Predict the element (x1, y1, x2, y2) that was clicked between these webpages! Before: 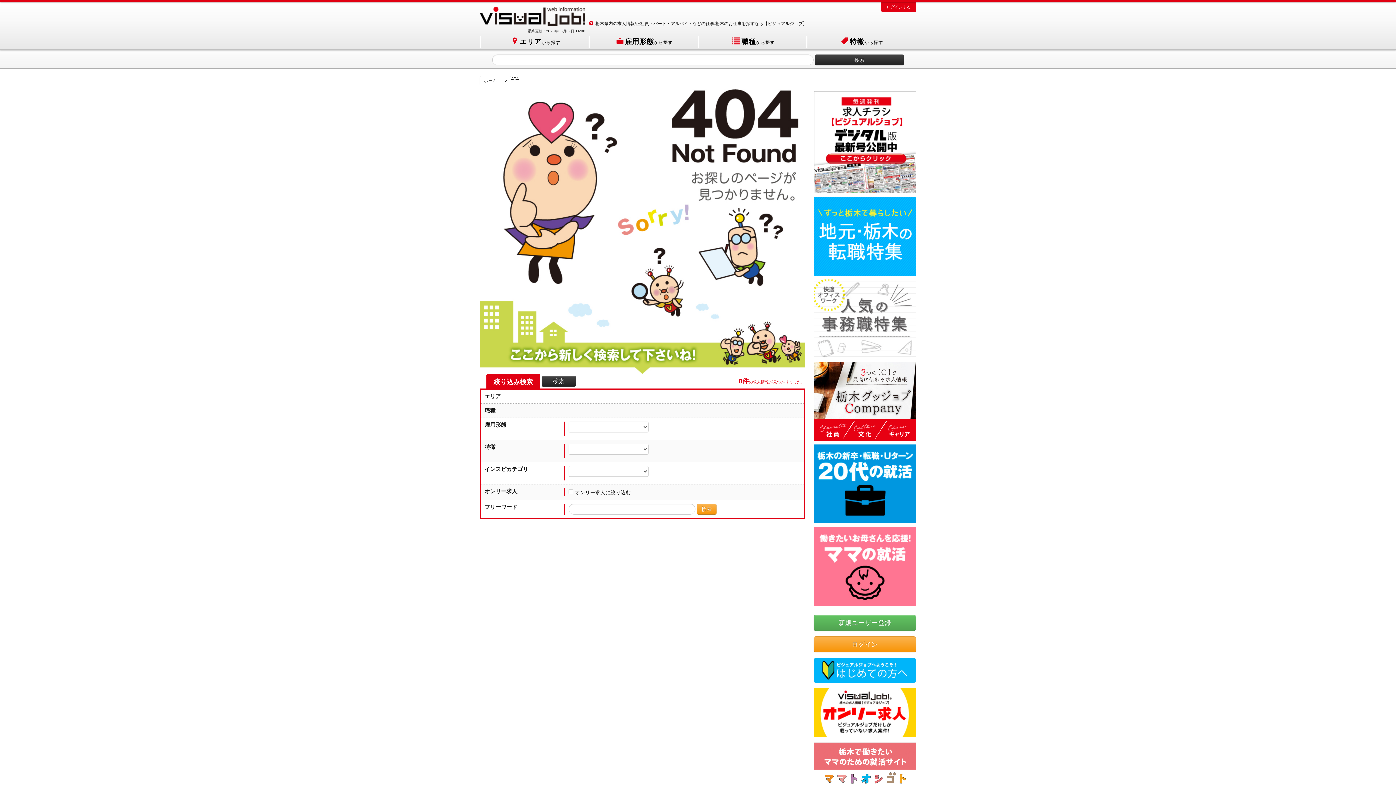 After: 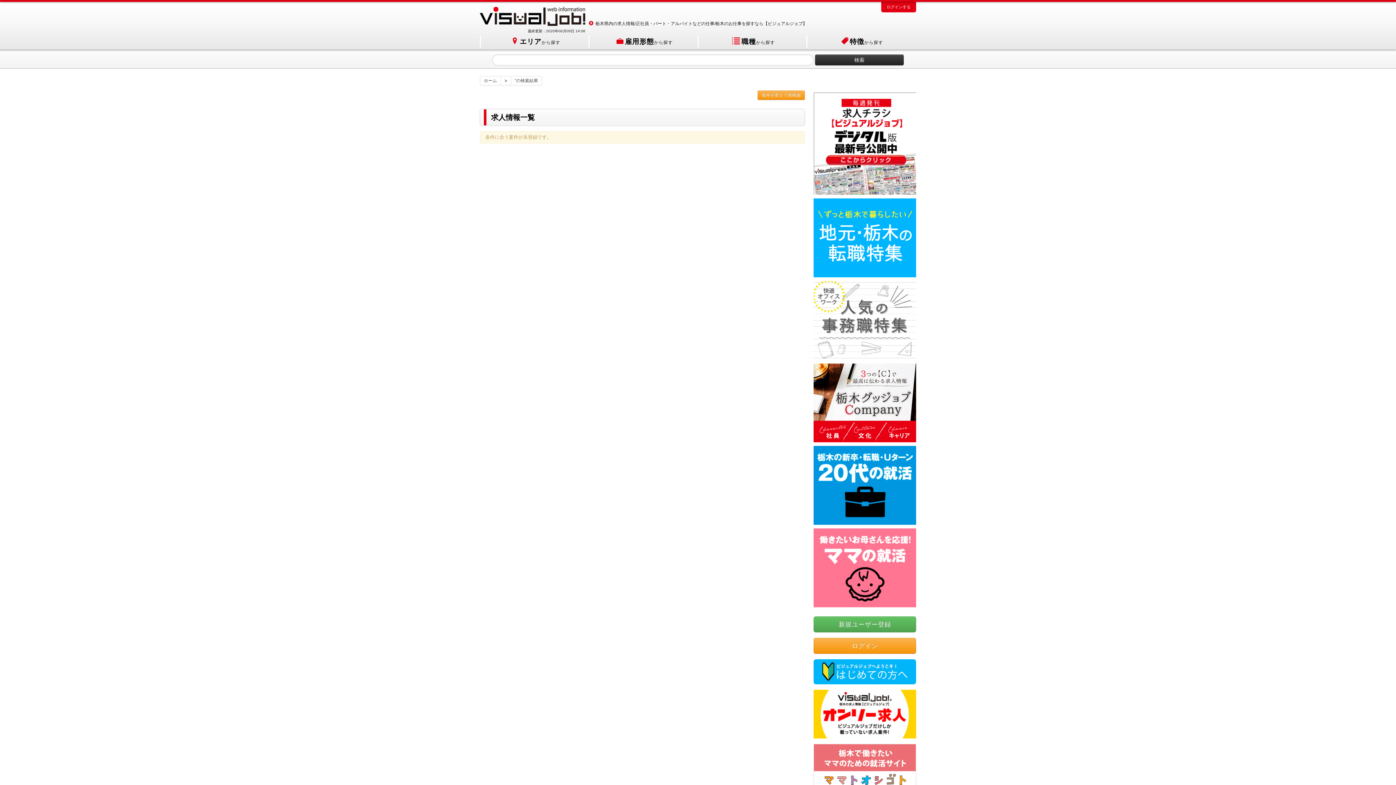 Action: bbox: (815, 54, 904, 65) label: 検索